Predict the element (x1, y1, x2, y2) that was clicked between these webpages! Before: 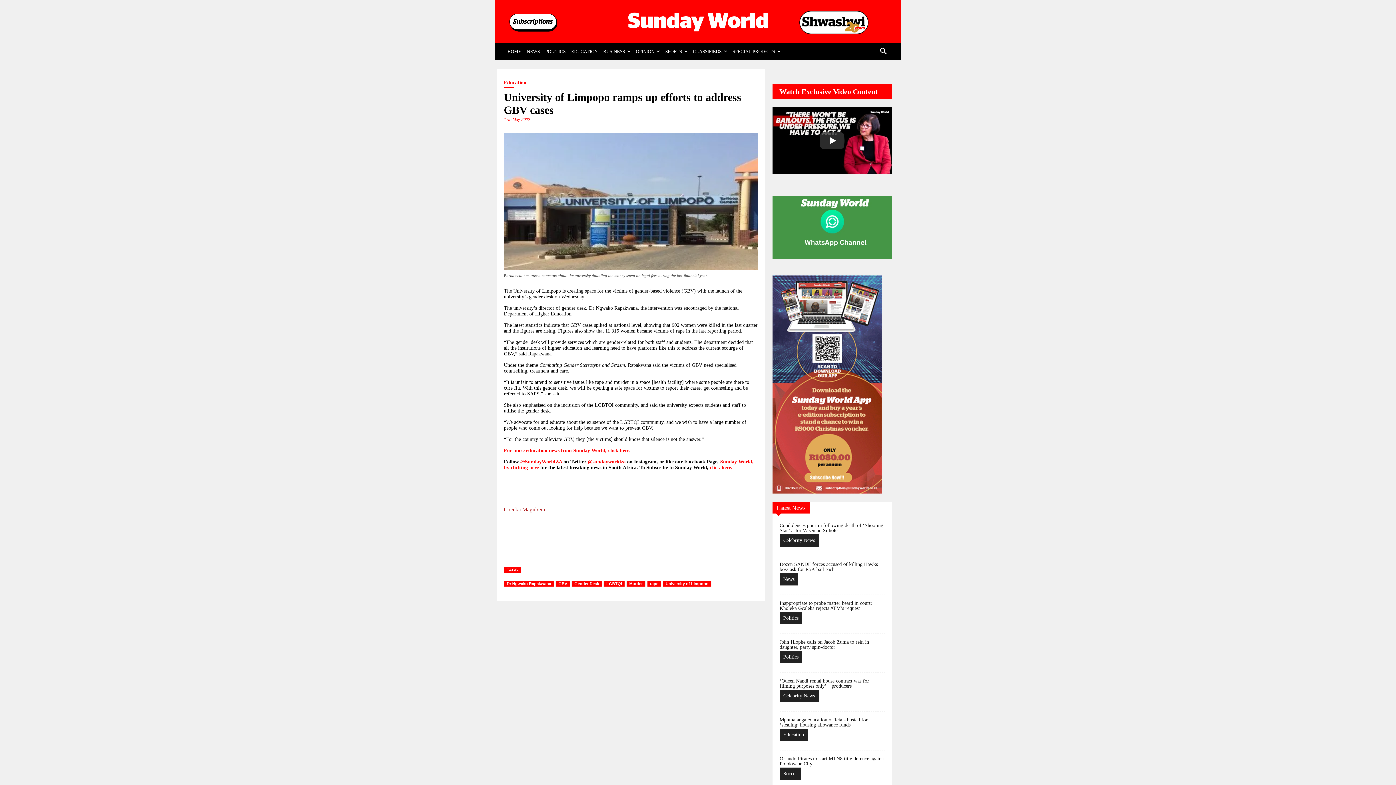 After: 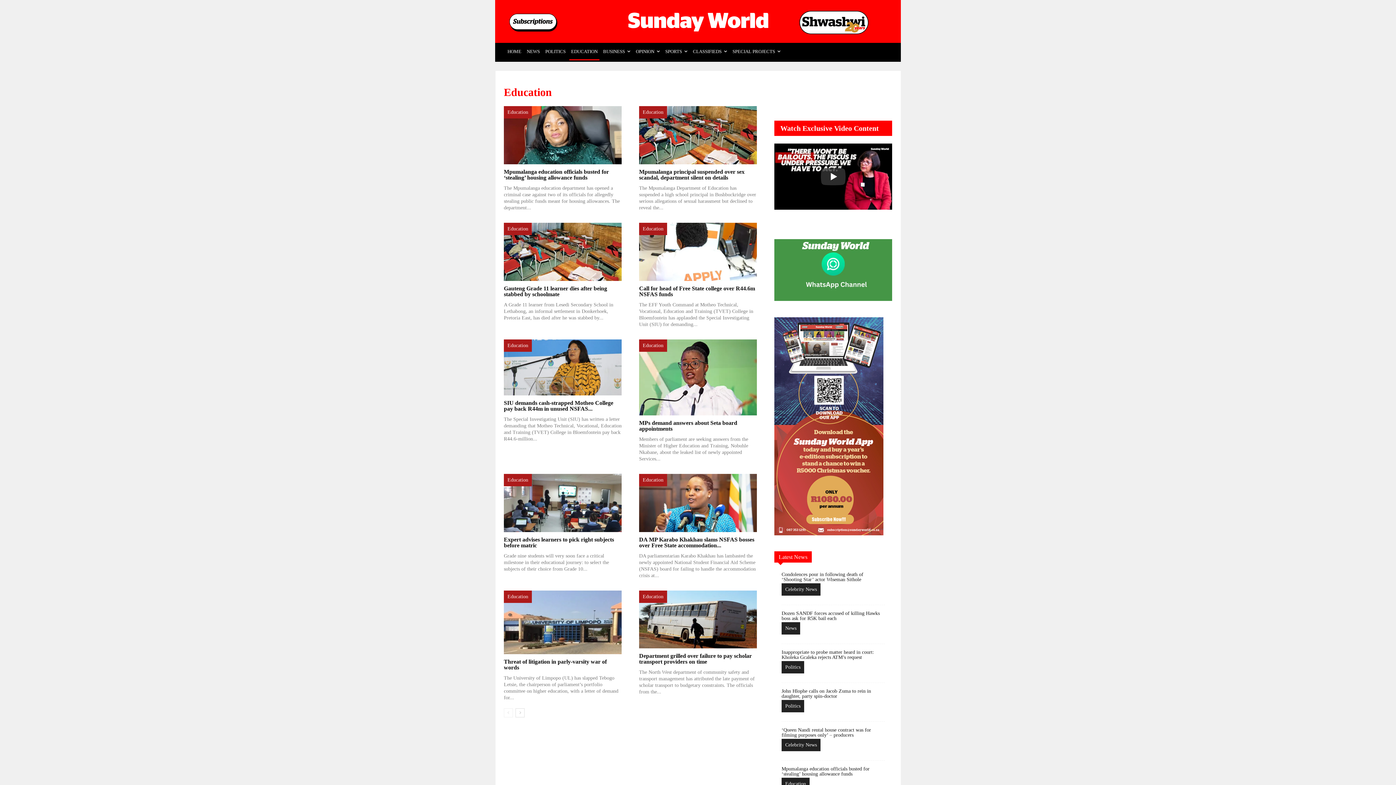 Action: label: Education bbox: (504, 80, 526, 85)